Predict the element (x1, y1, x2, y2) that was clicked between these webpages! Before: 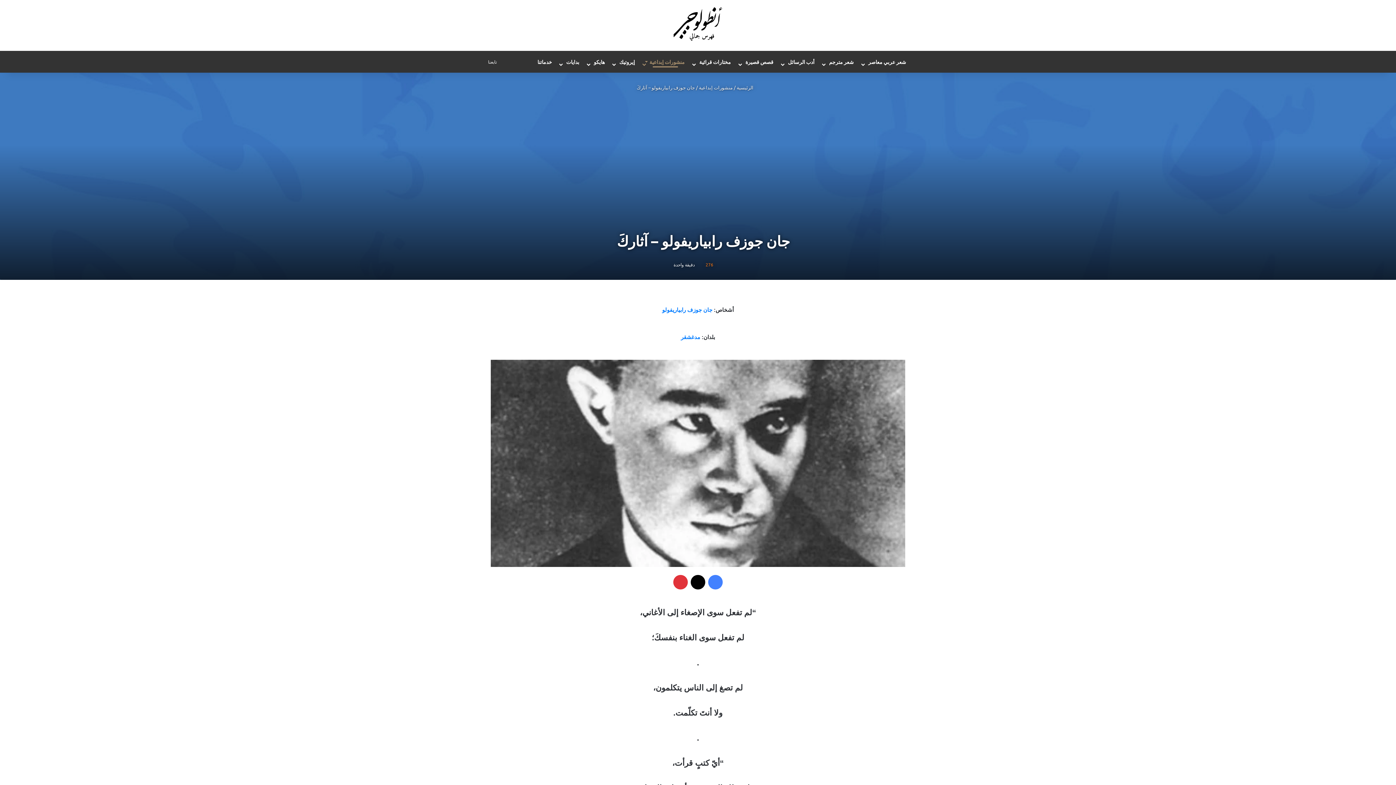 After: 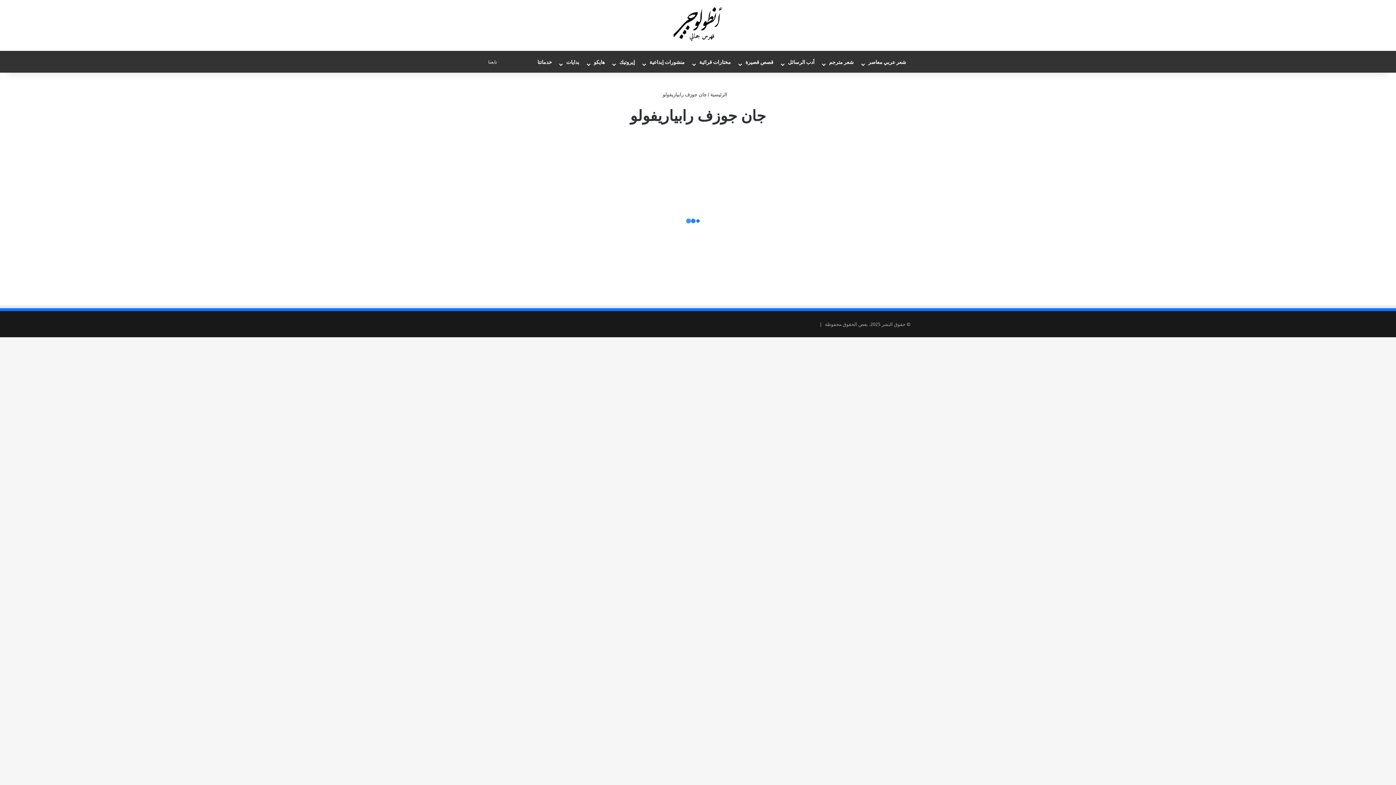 Action: label: جان جوزف رابياريفولو bbox: (662, 306, 712, 313)